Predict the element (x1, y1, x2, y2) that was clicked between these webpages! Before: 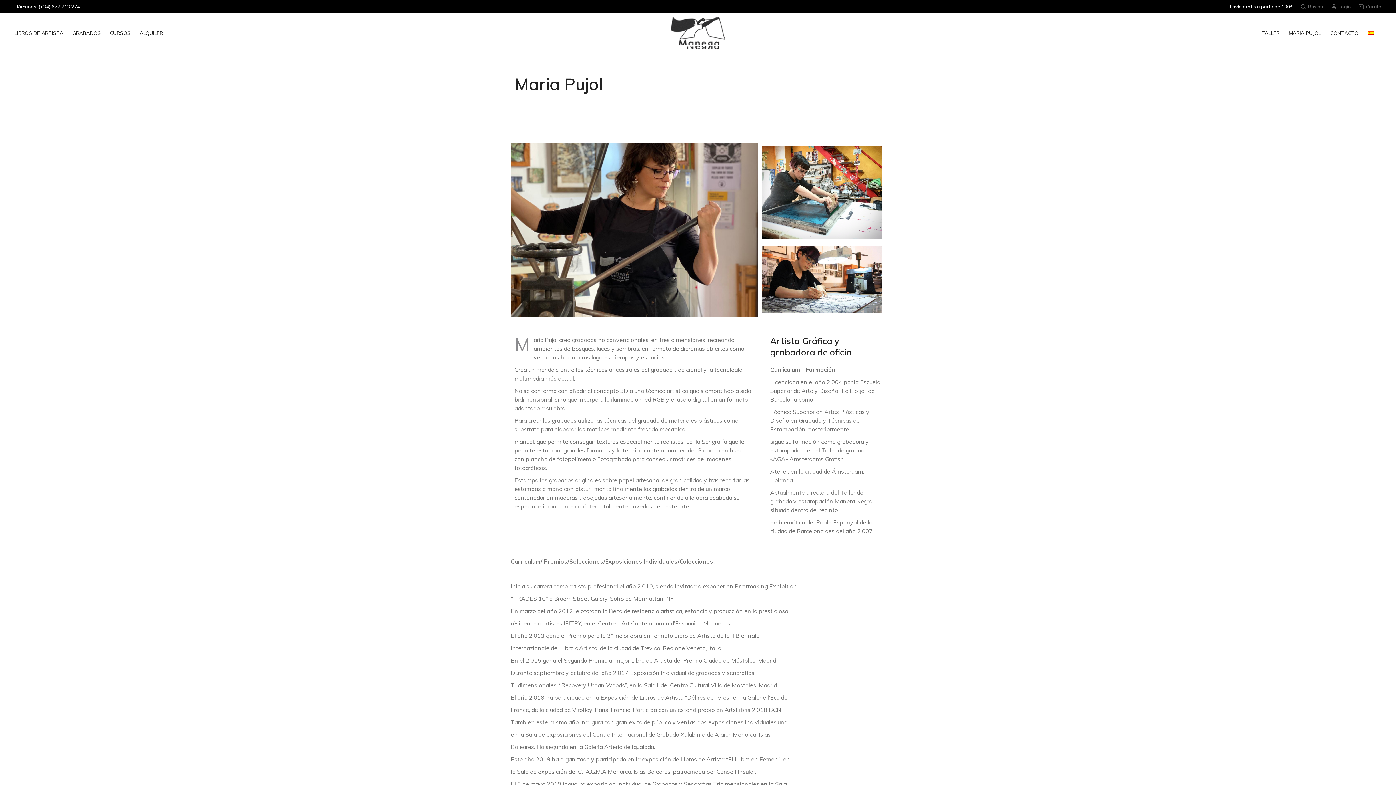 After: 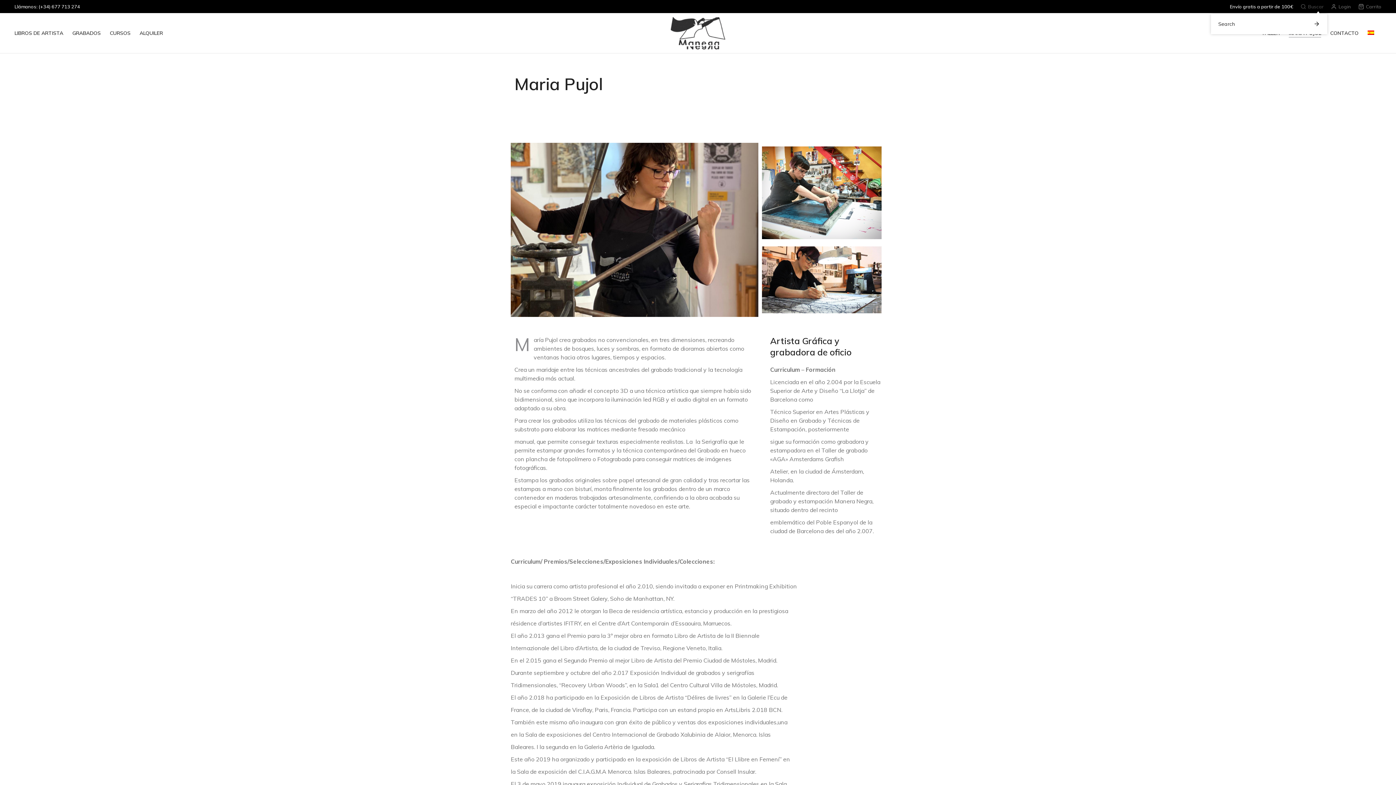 Action: label: Buscar bbox: (1300, 3, 1324, 10)